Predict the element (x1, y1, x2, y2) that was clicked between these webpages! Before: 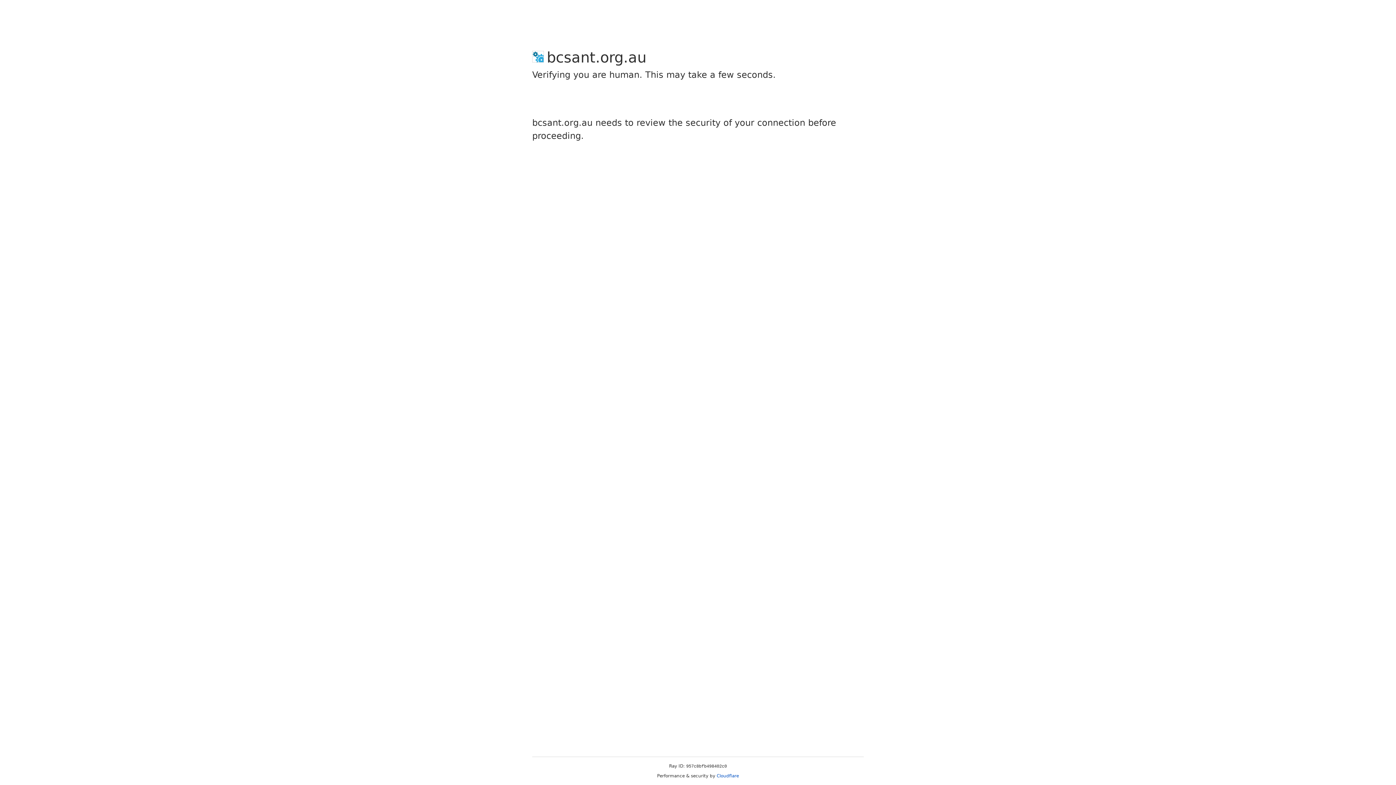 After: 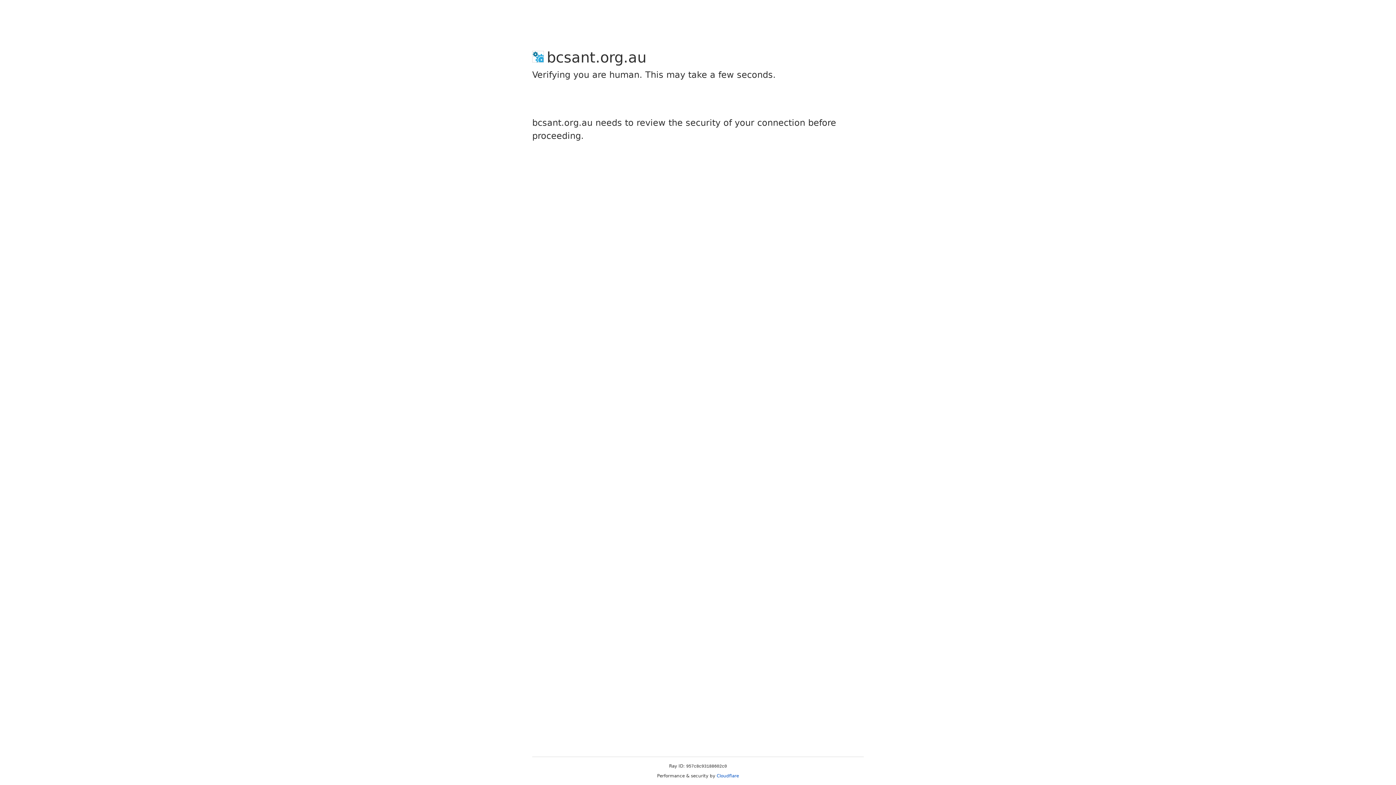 Action: label: Cloudflare bbox: (716, 773, 739, 778)